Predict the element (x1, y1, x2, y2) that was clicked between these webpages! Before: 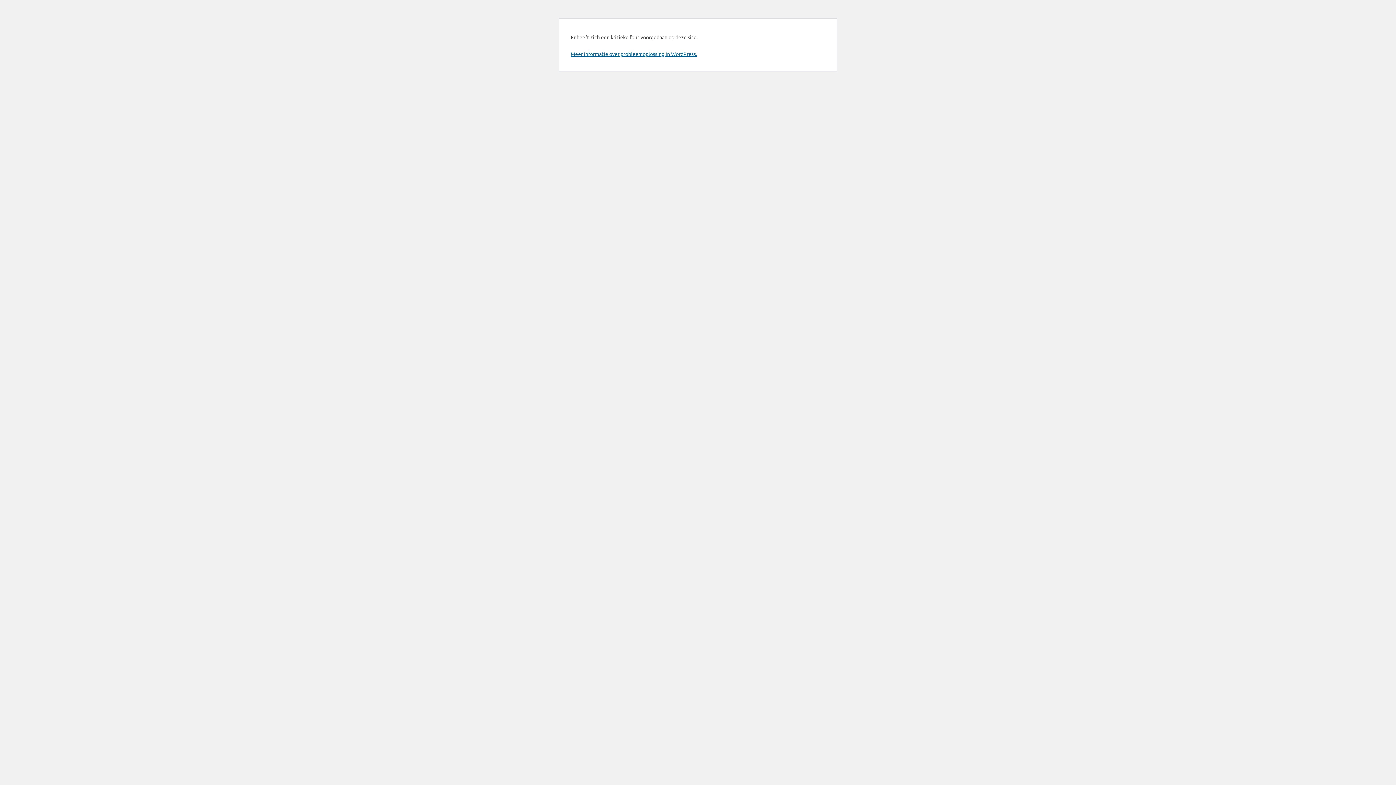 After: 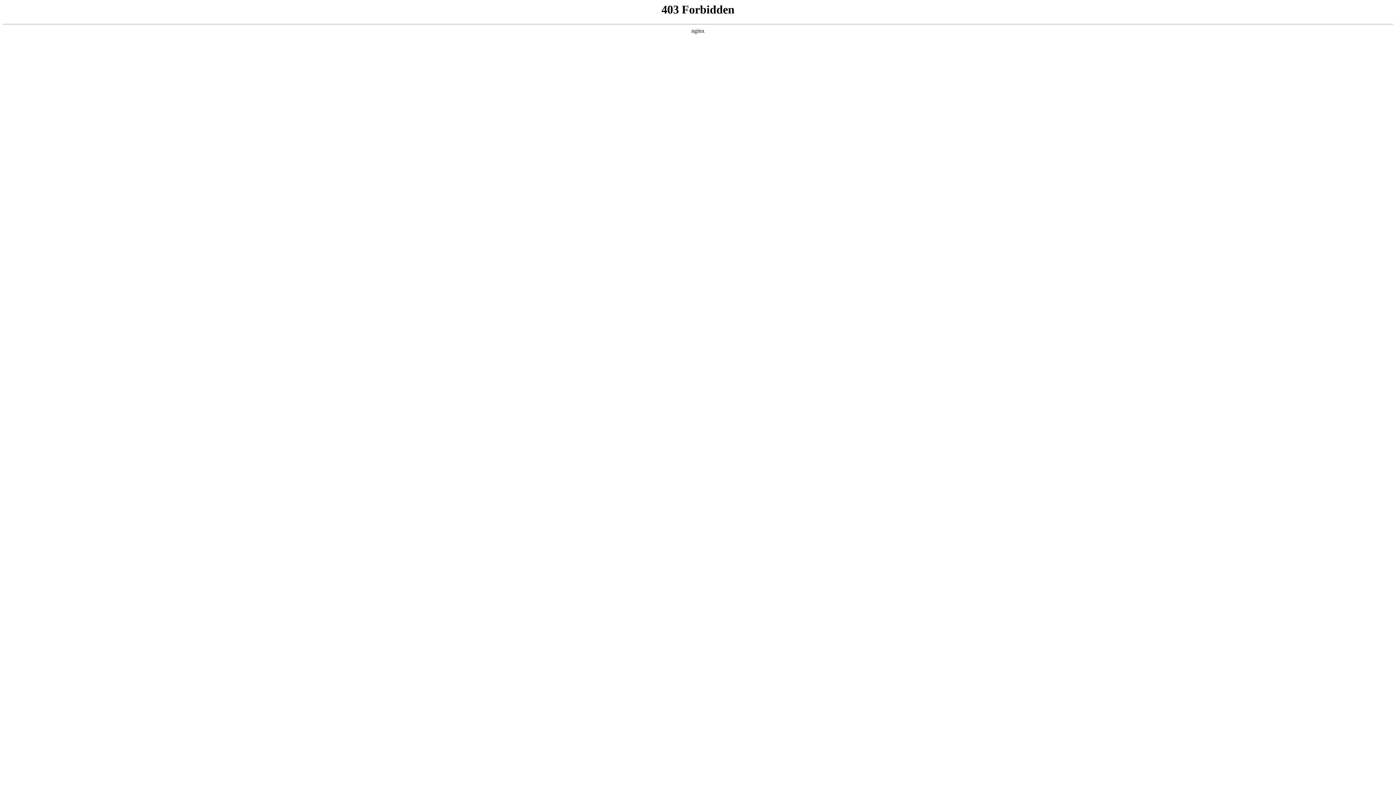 Action: label: Meer informatie over probleemoplossing in WordPress. bbox: (570, 50, 697, 57)